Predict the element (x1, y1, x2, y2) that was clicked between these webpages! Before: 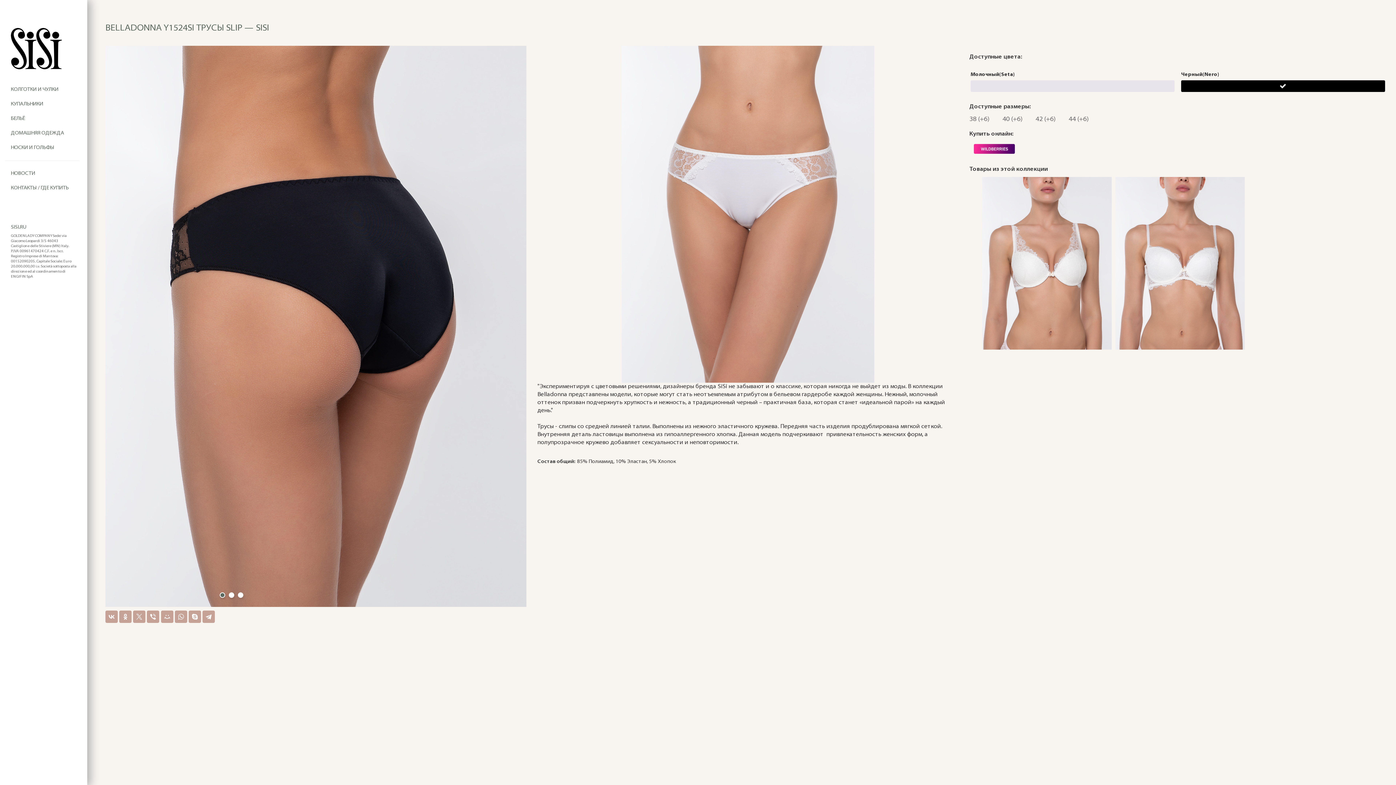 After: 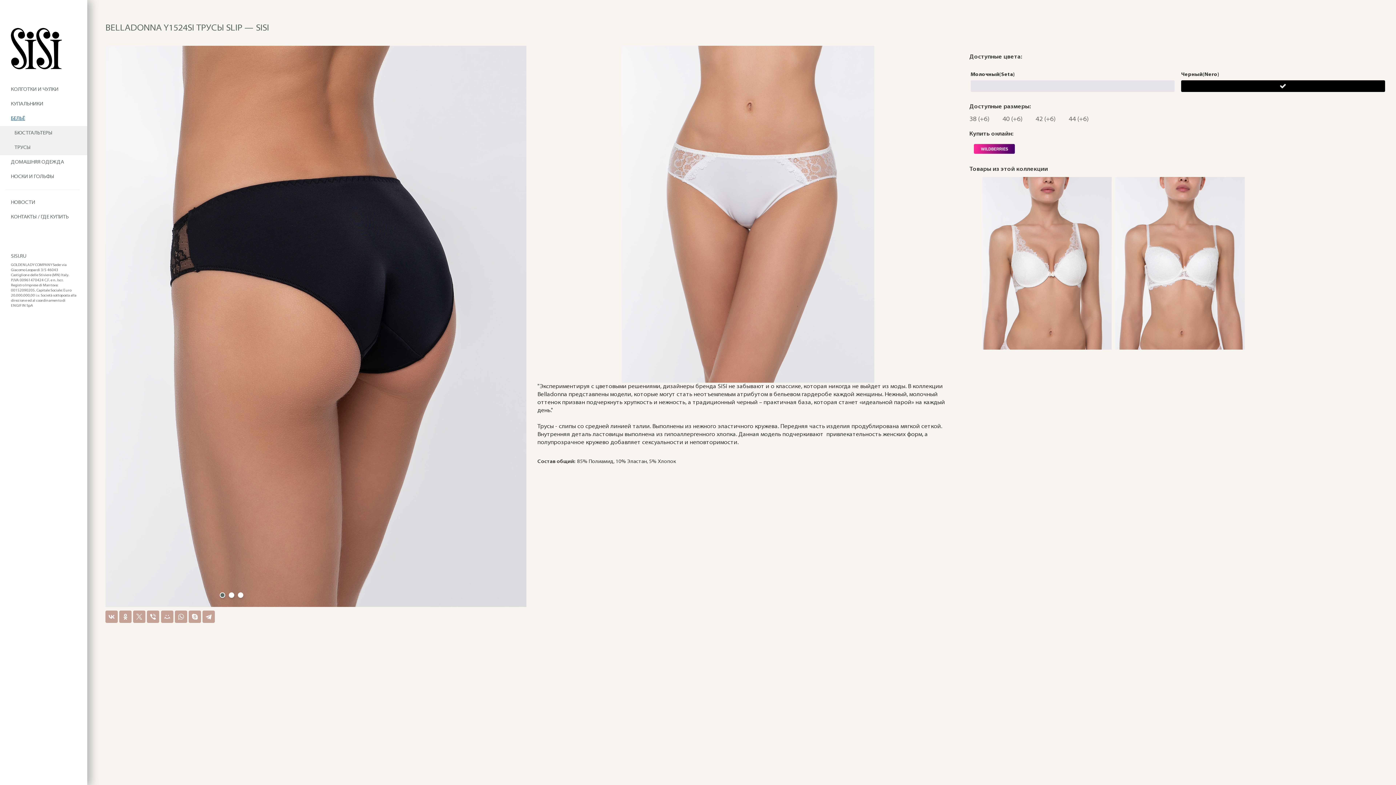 Action: bbox: (0, 111, 87, 126) label: БЕЛЬЁ